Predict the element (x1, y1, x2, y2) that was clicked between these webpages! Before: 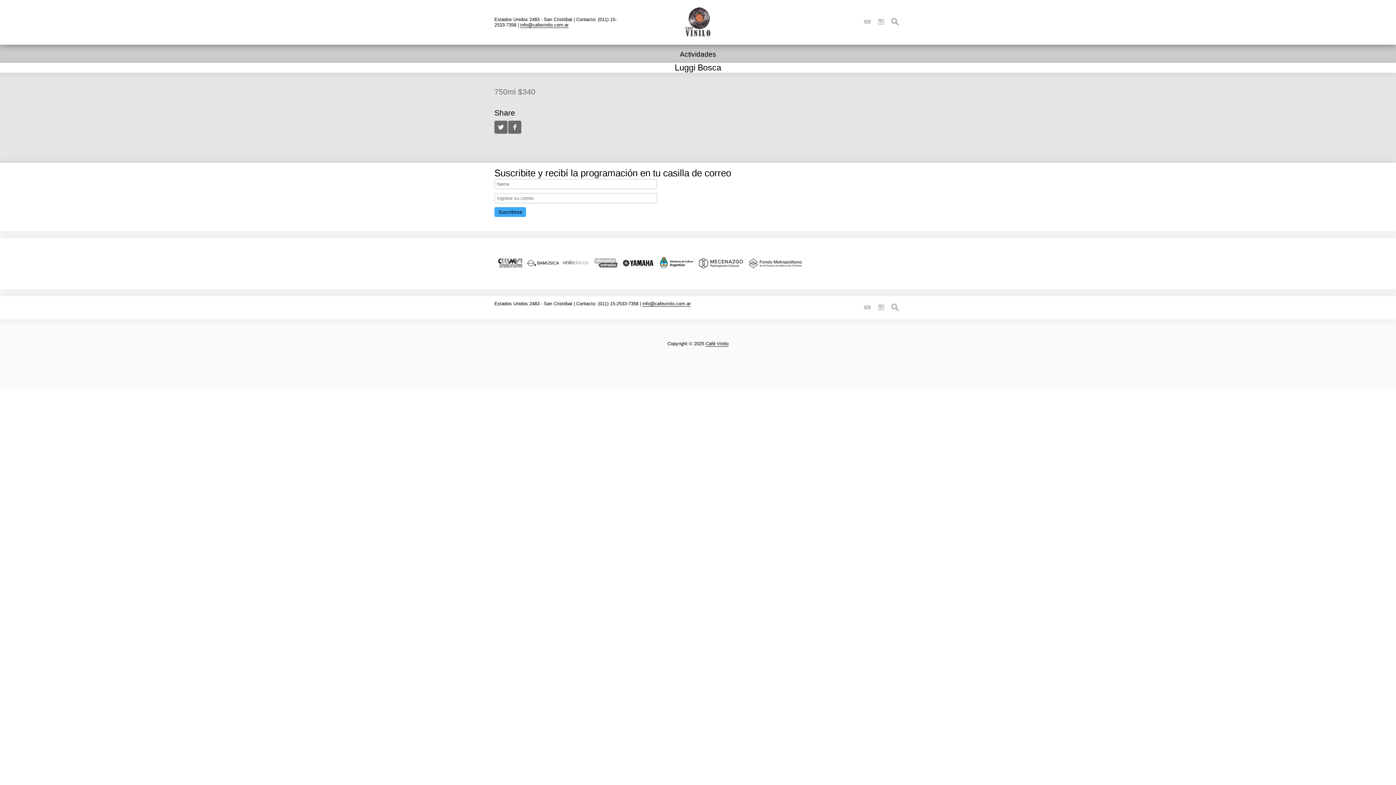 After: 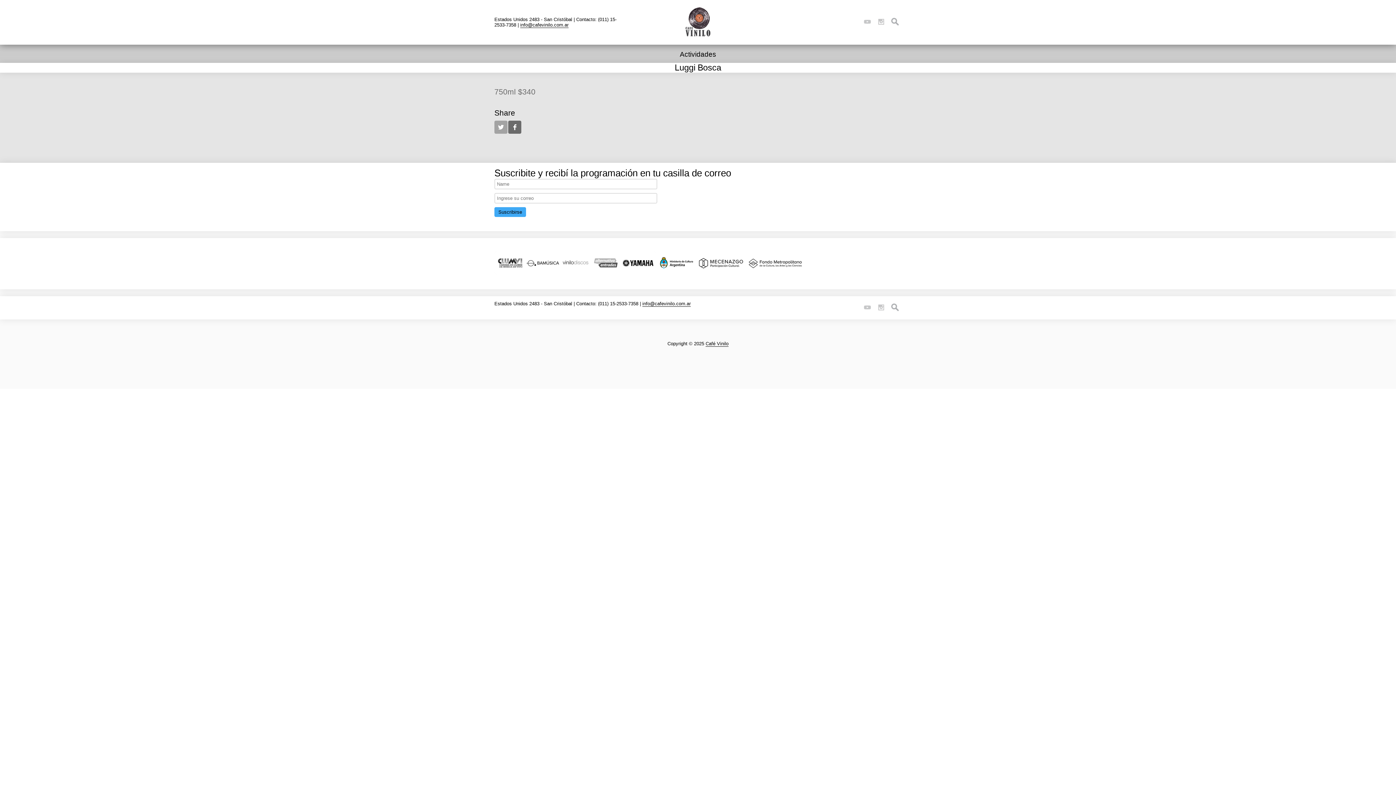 Action: bbox: (494, 120, 507, 133)